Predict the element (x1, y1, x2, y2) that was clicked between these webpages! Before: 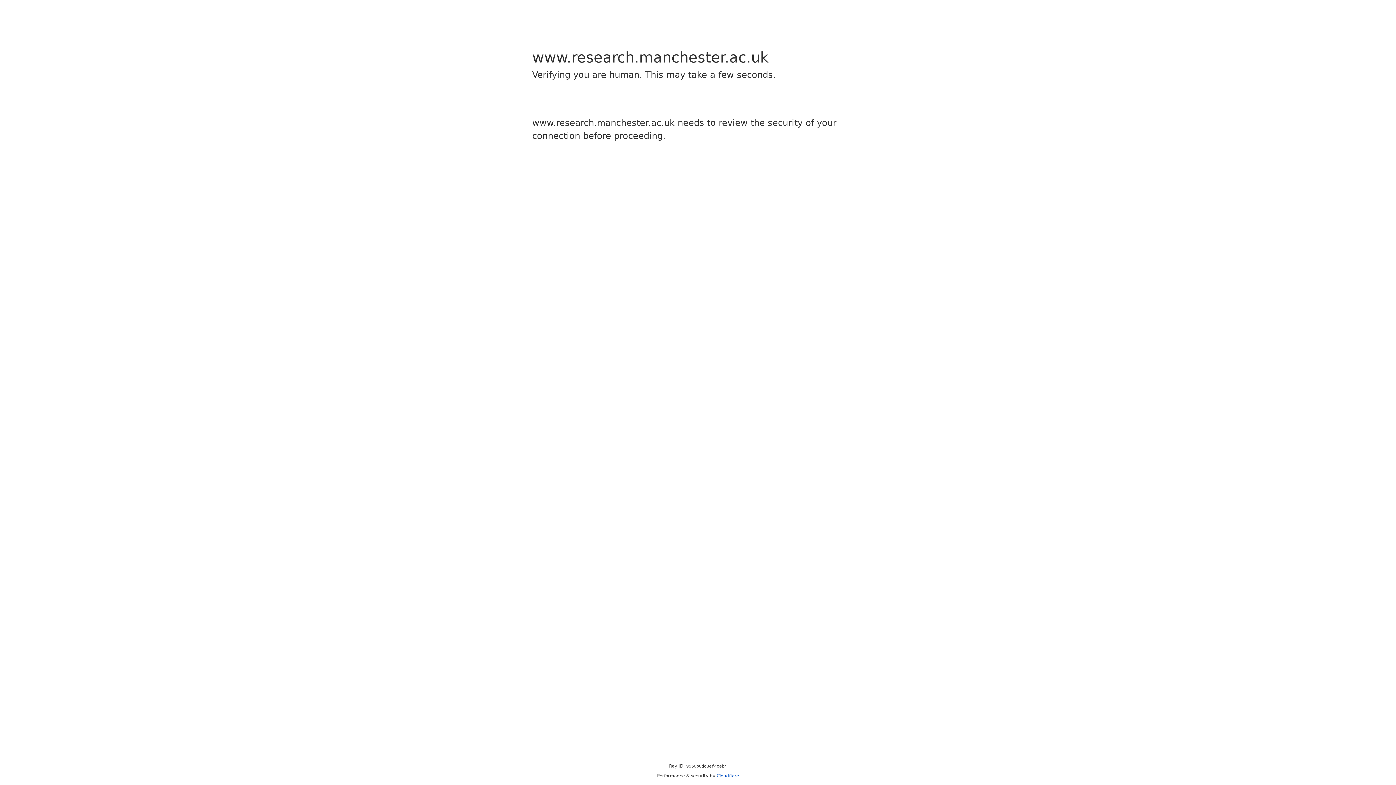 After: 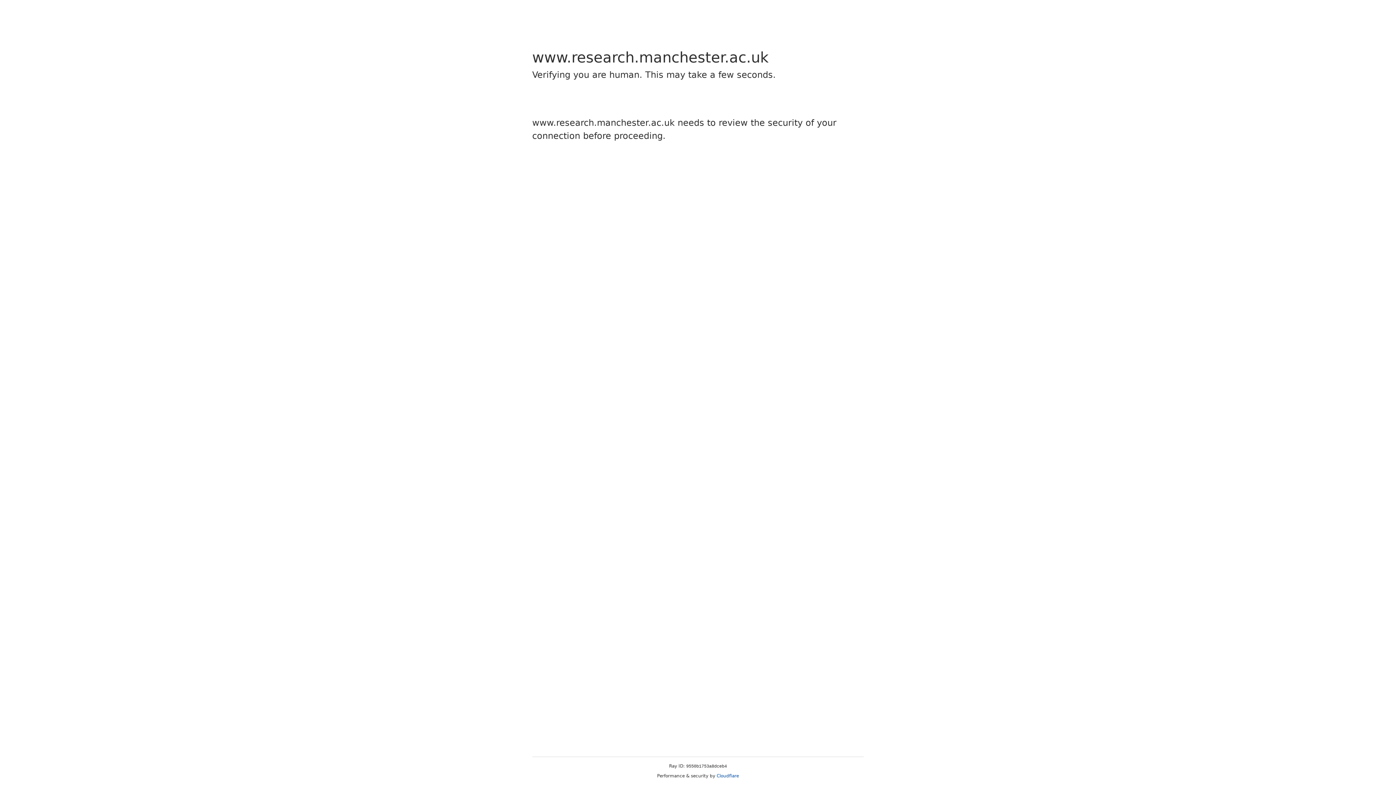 Action: label: Cloudflare bbox: (716, 773, 739, 778)